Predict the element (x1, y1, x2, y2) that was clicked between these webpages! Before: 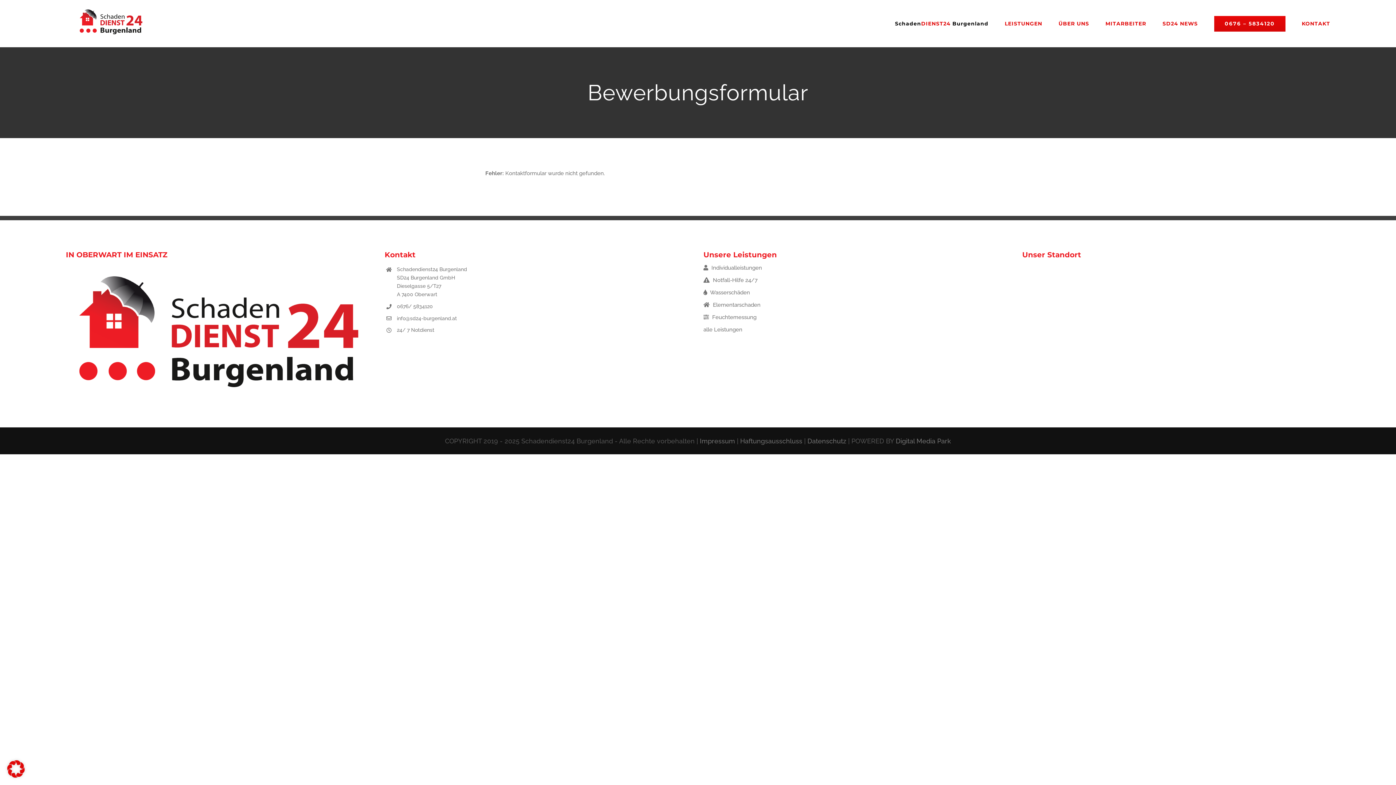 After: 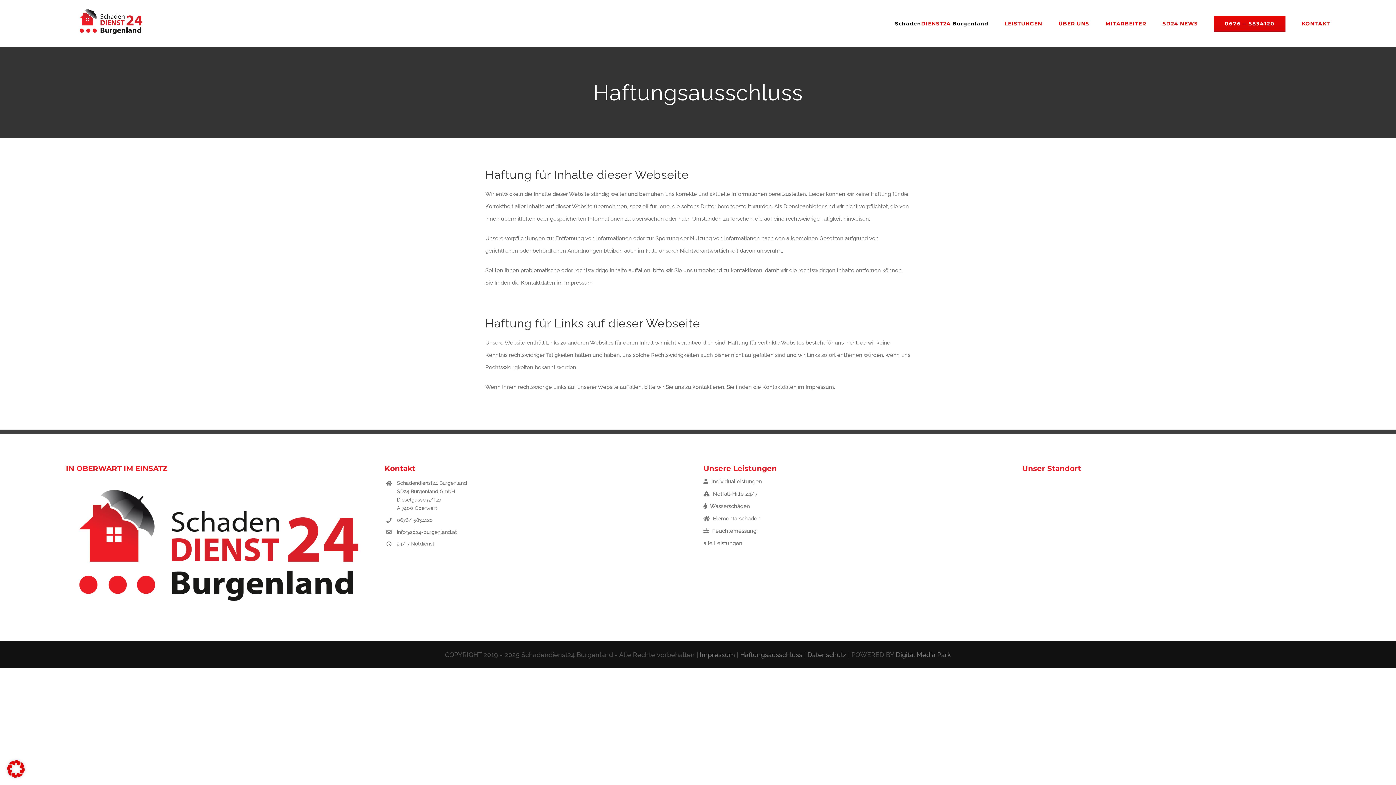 Action: label: Haftungsausschluss bbox: (740, 437, 802, 445)